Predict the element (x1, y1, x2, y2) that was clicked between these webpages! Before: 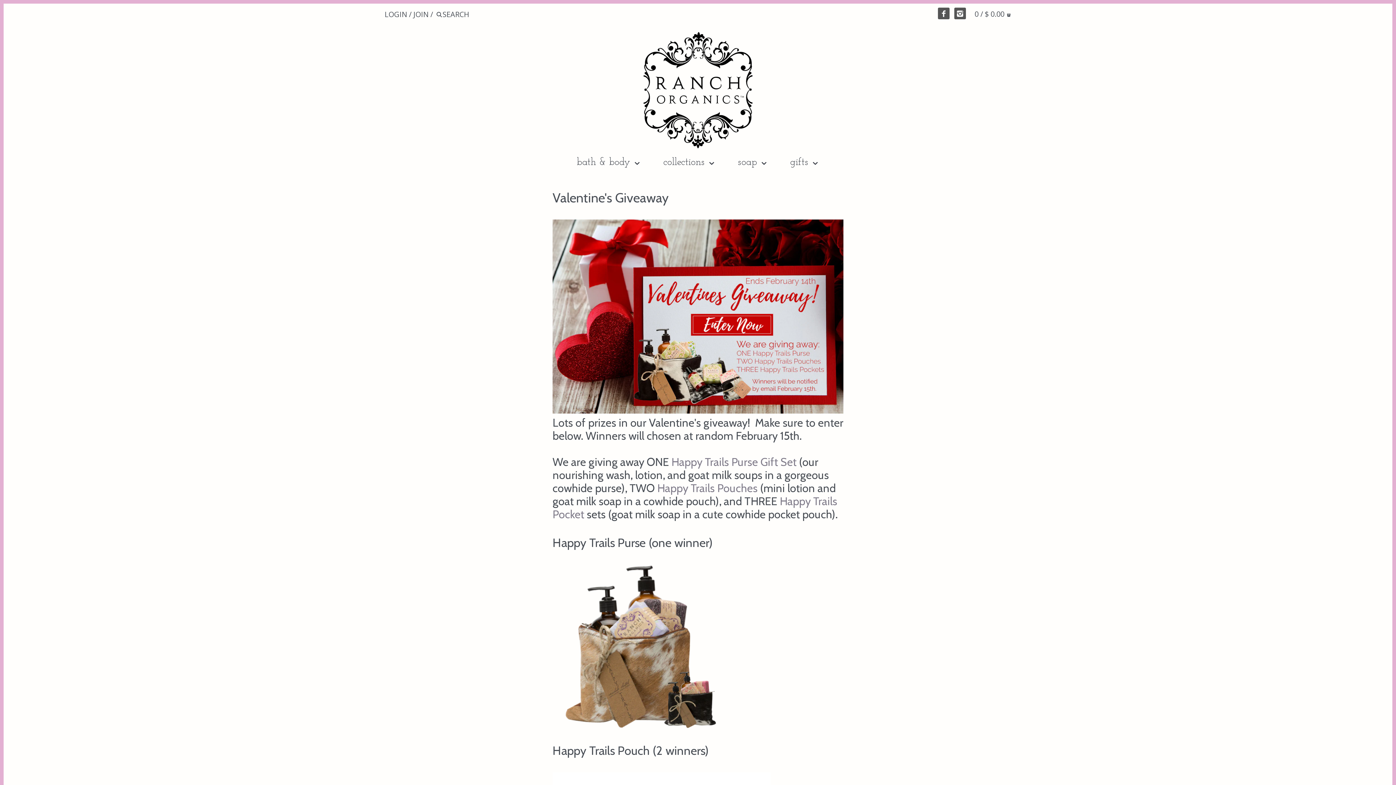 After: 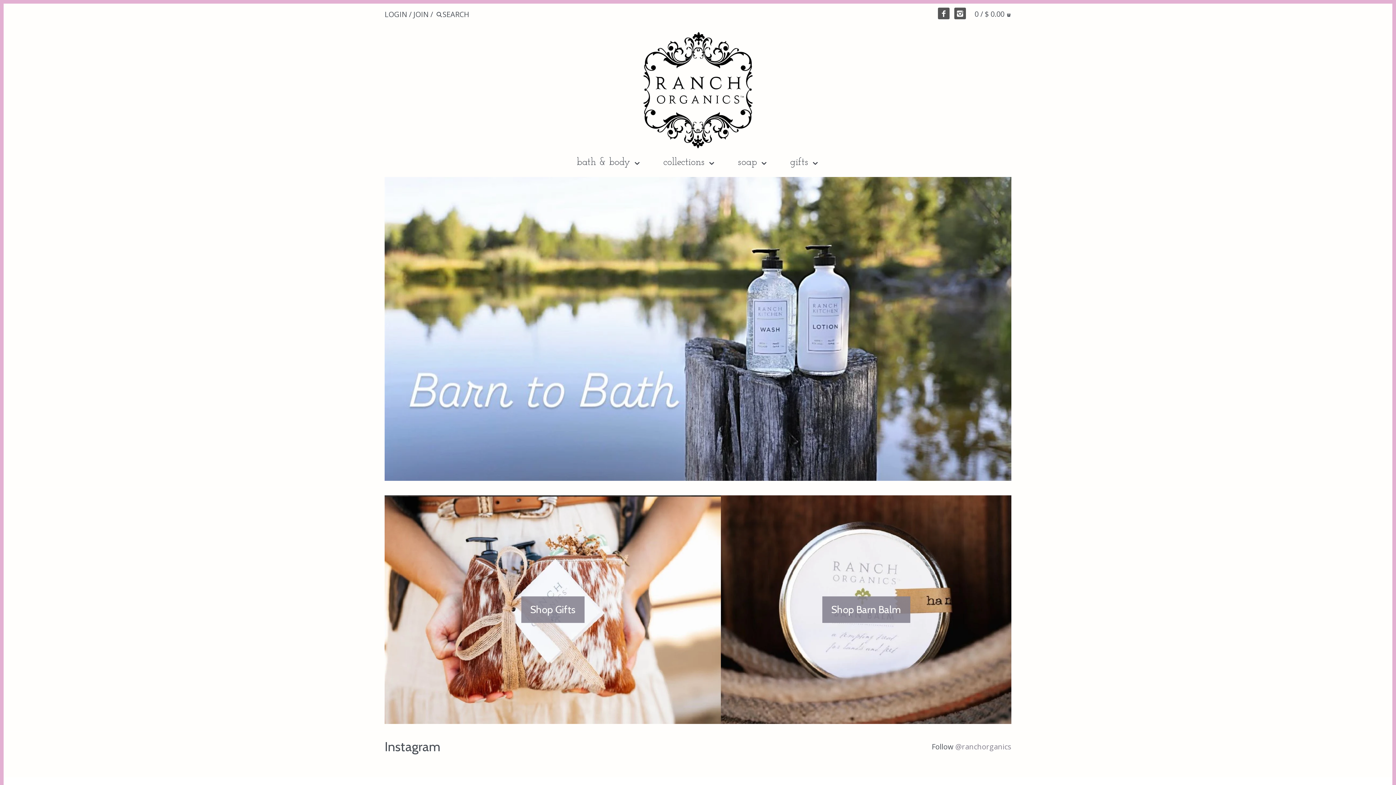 Action: label: collections  bbox: (653, 152, 726, 177)